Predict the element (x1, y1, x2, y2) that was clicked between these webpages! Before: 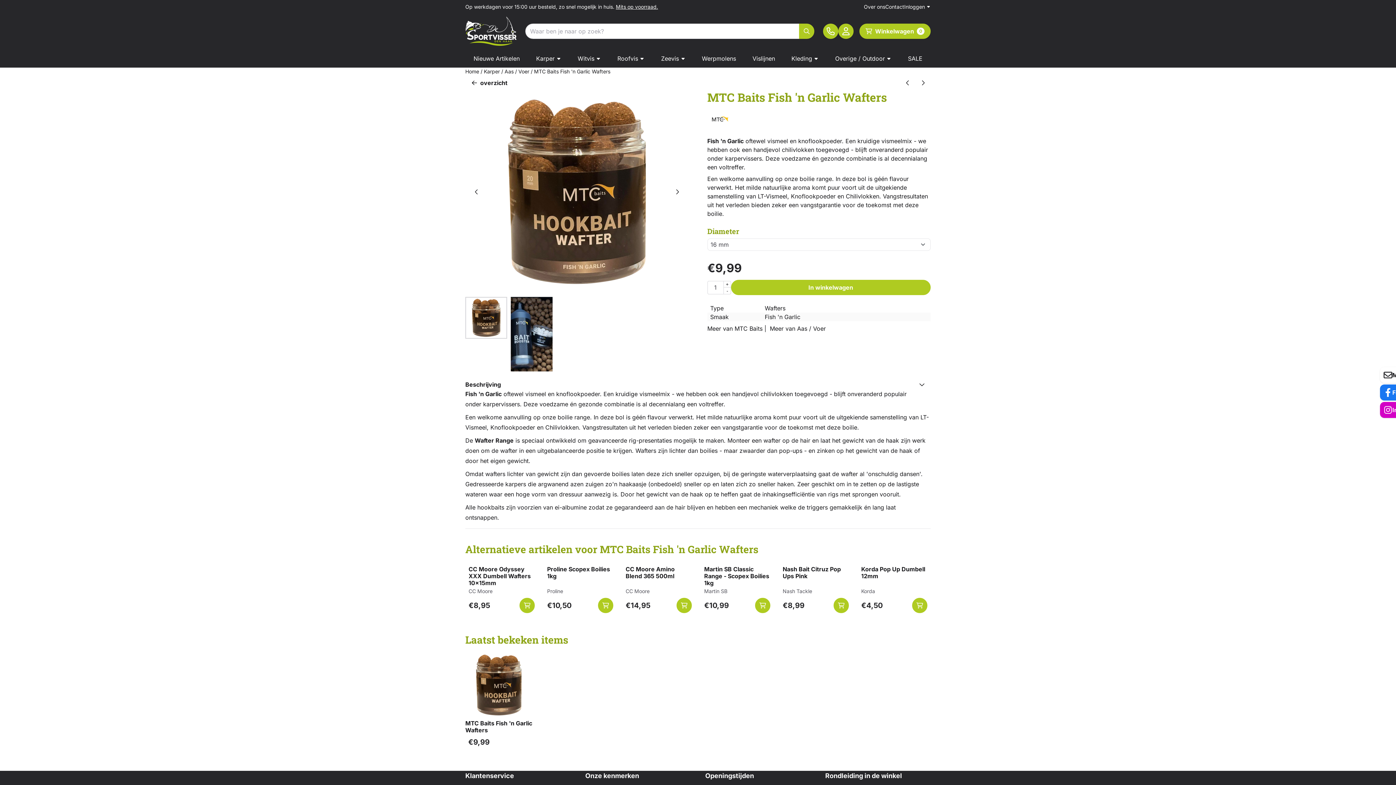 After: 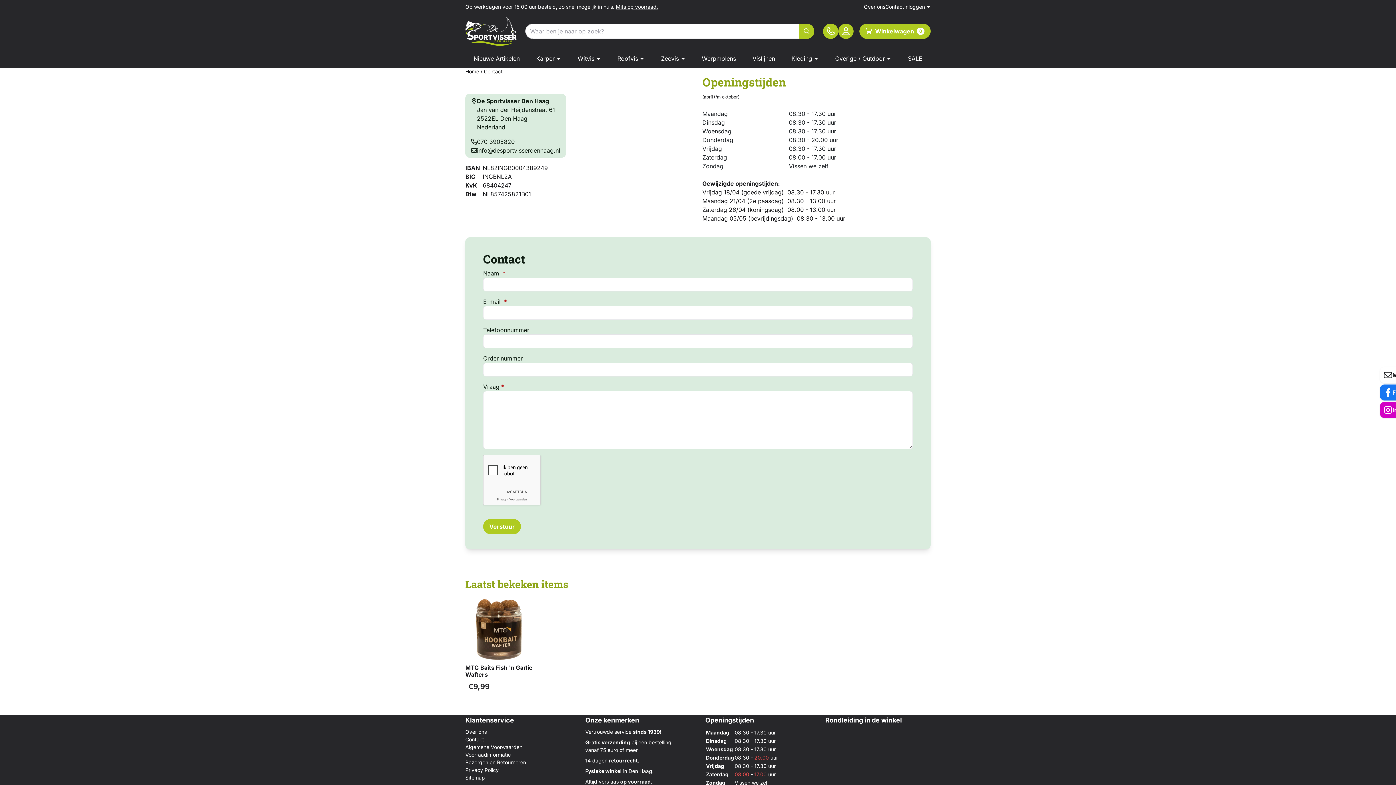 Action: bbox: (823, 23, 838, 38)